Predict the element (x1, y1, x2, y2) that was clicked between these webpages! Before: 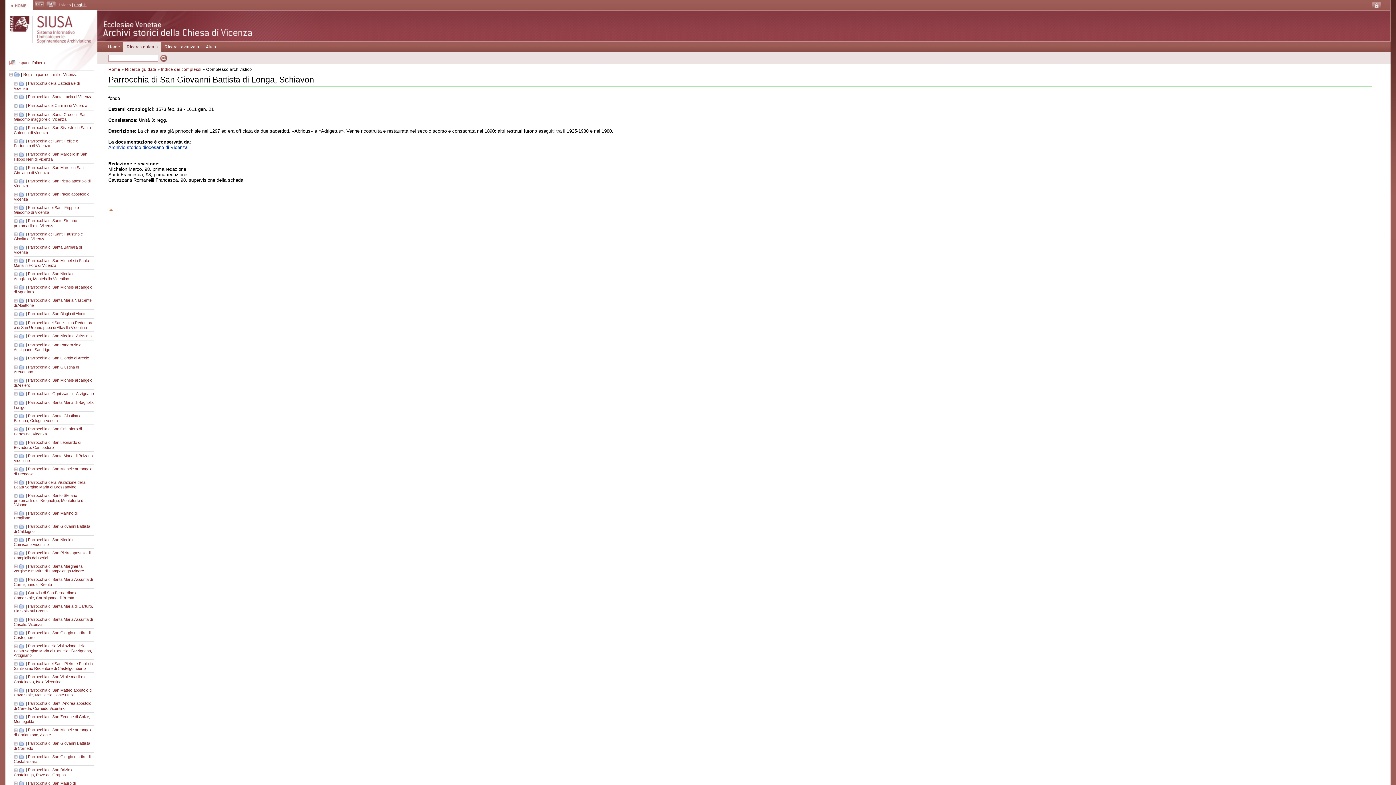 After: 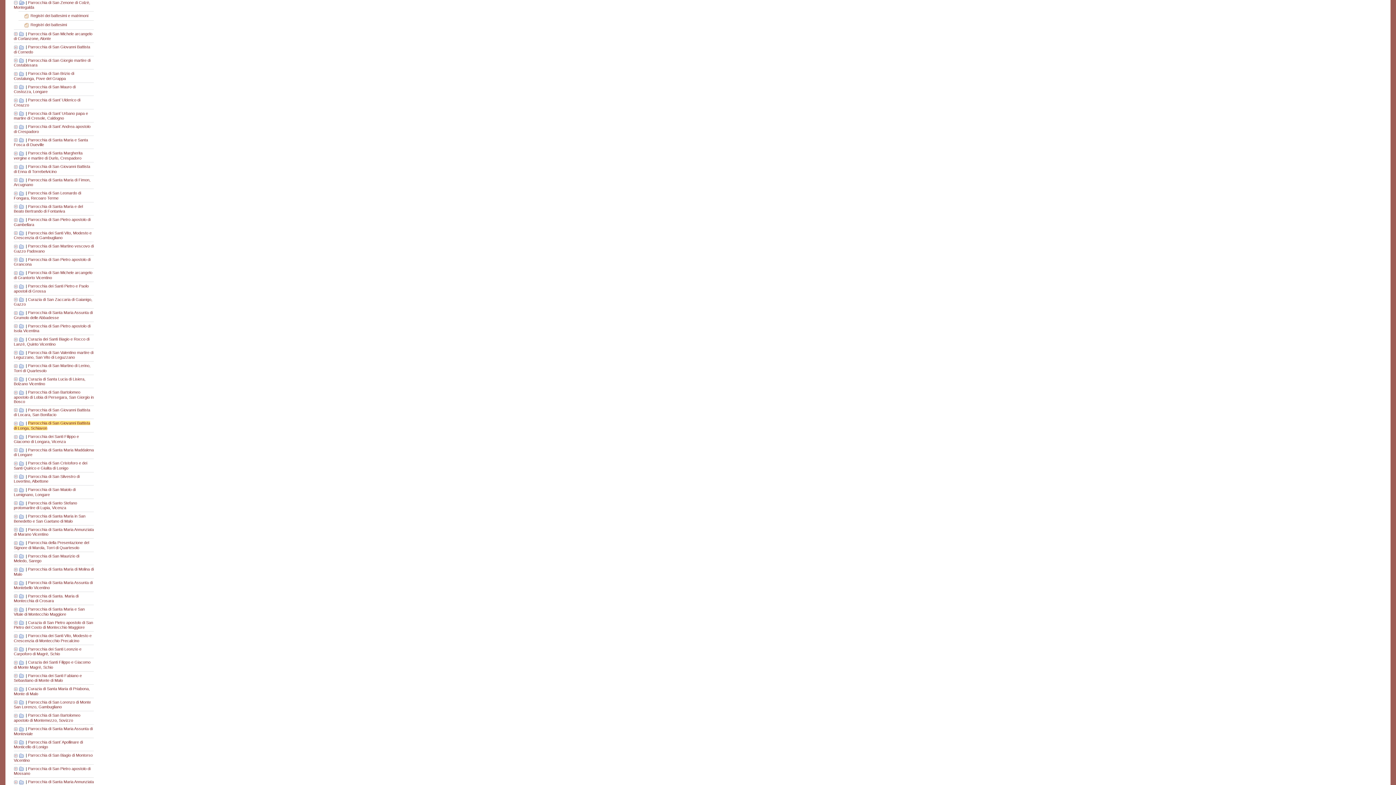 Action: bbox: (13, 714, 18, 719)